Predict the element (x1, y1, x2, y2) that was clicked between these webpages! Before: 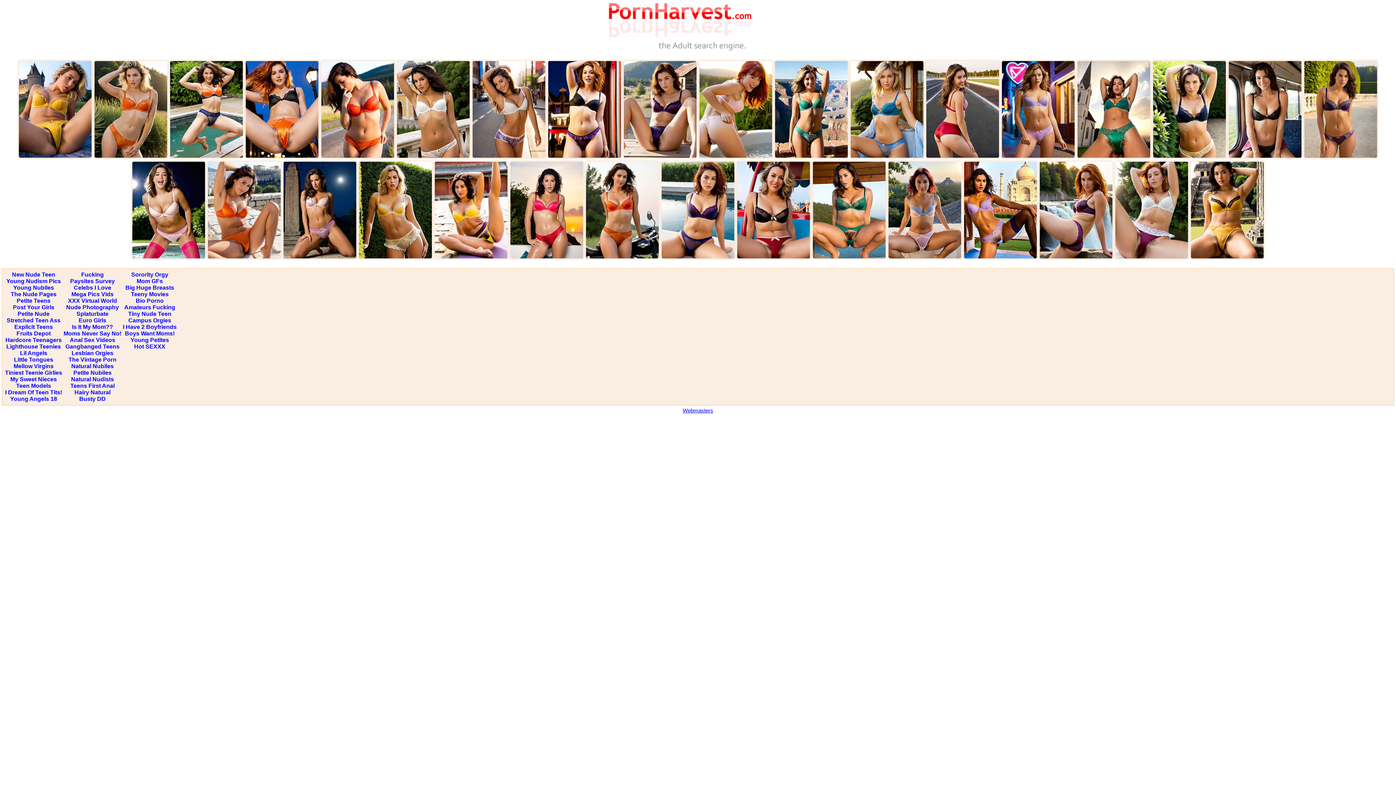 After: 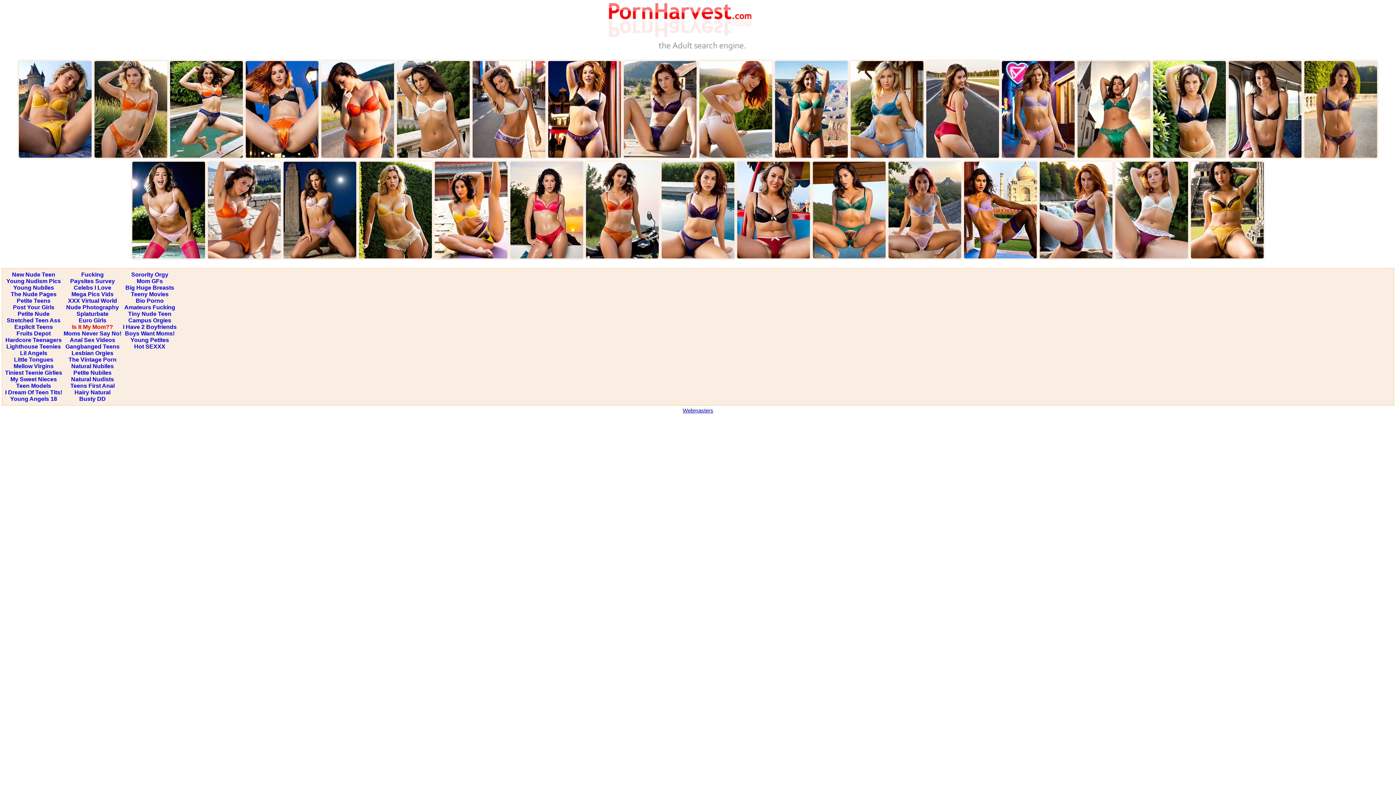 Action: bbox: (72, 324, 113, 330) label: Is It My Mom??